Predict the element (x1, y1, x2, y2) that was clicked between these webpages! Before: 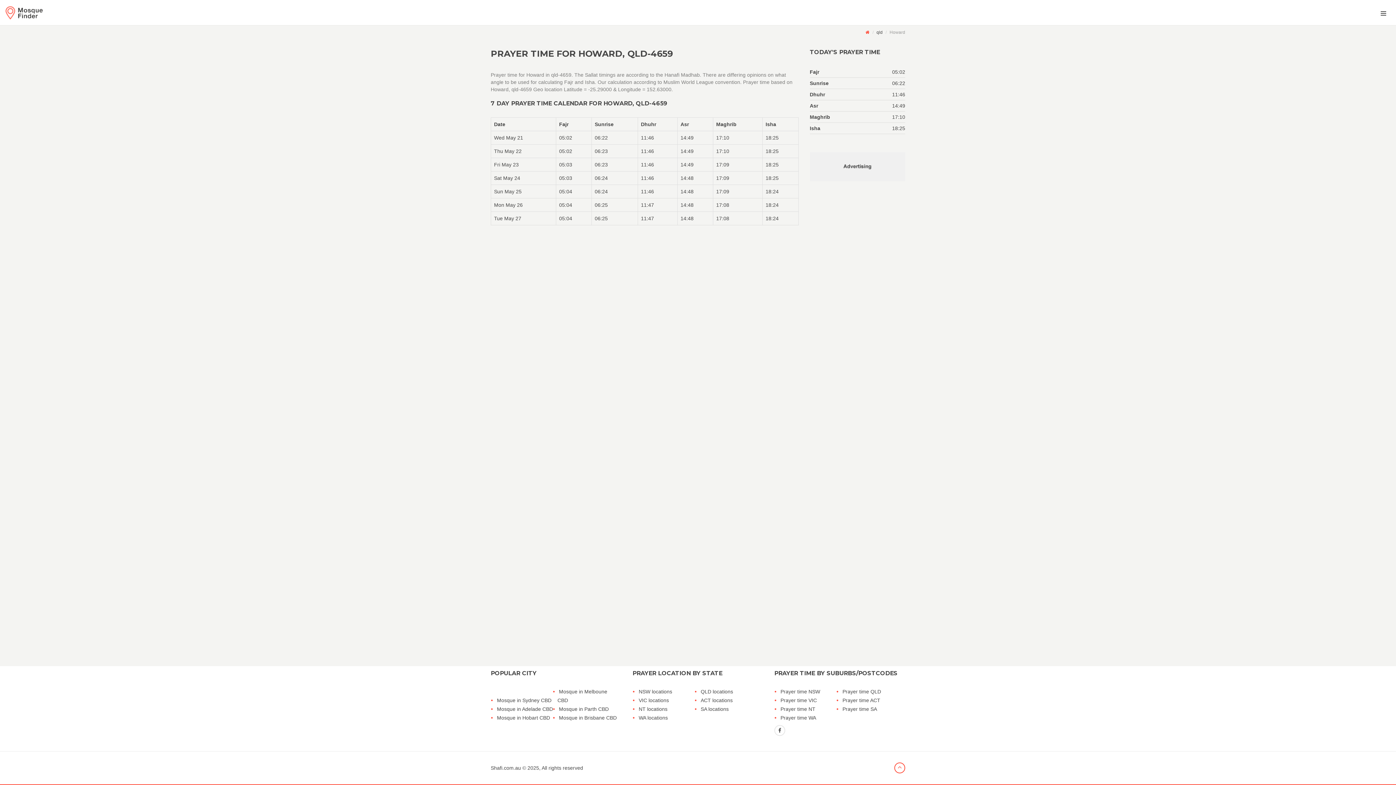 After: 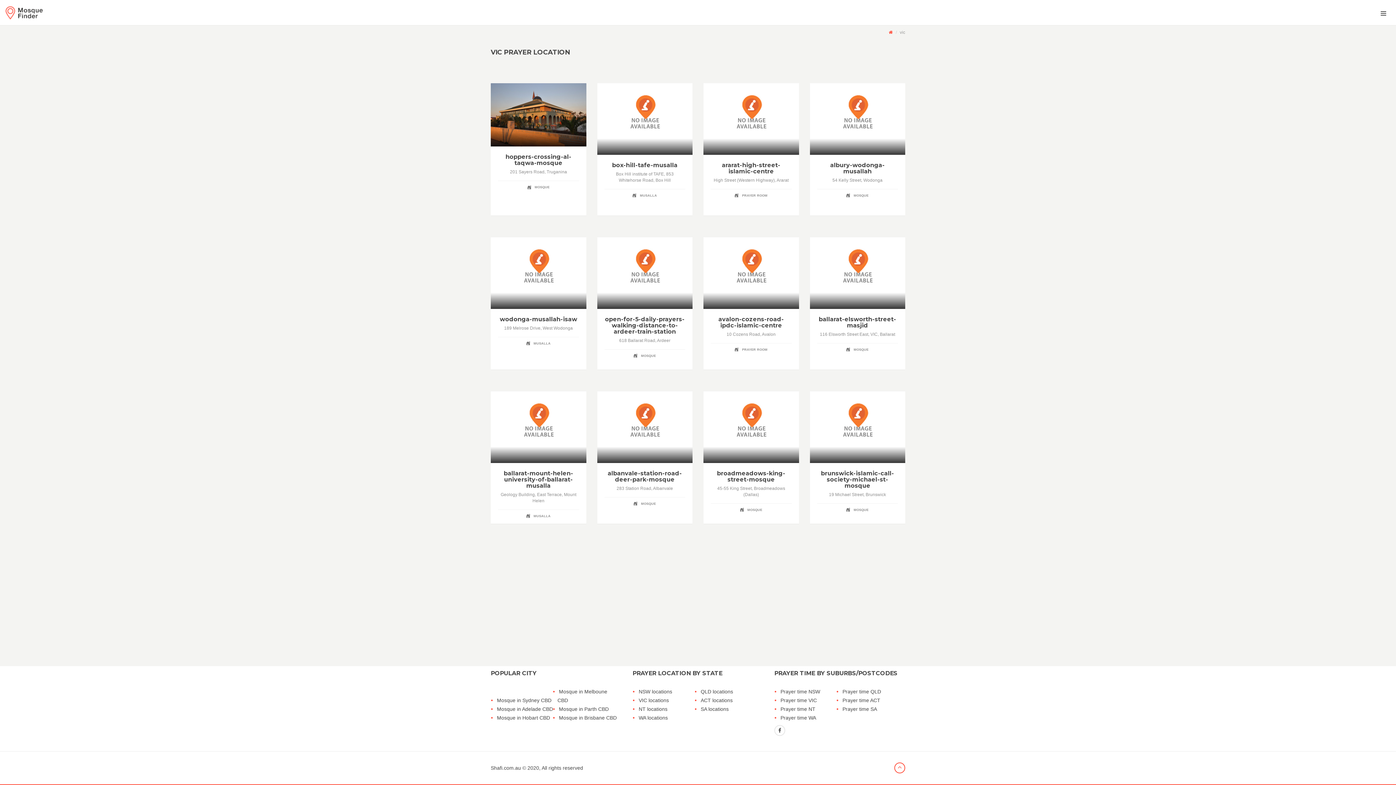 Action: label: VIC locations bbox: (637, 696, 698, 705)